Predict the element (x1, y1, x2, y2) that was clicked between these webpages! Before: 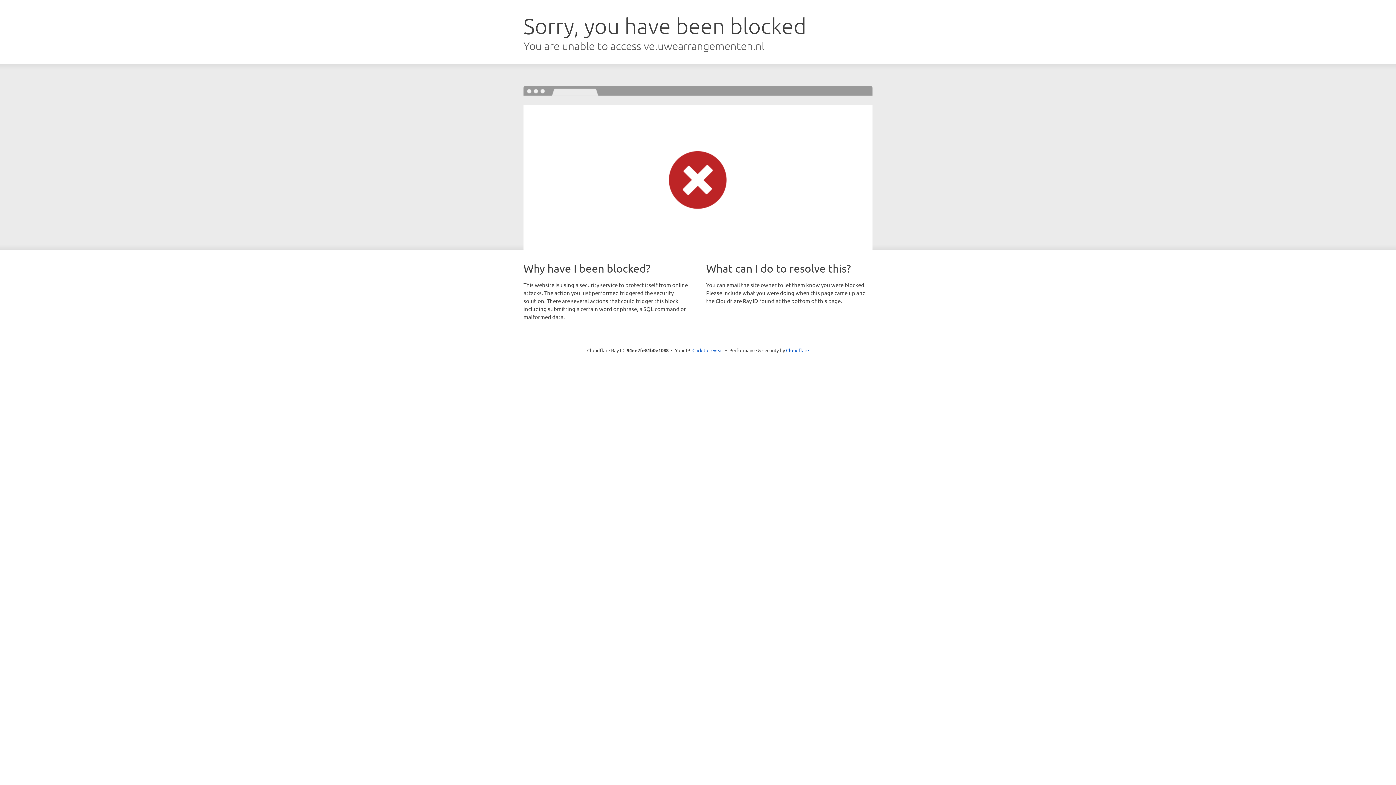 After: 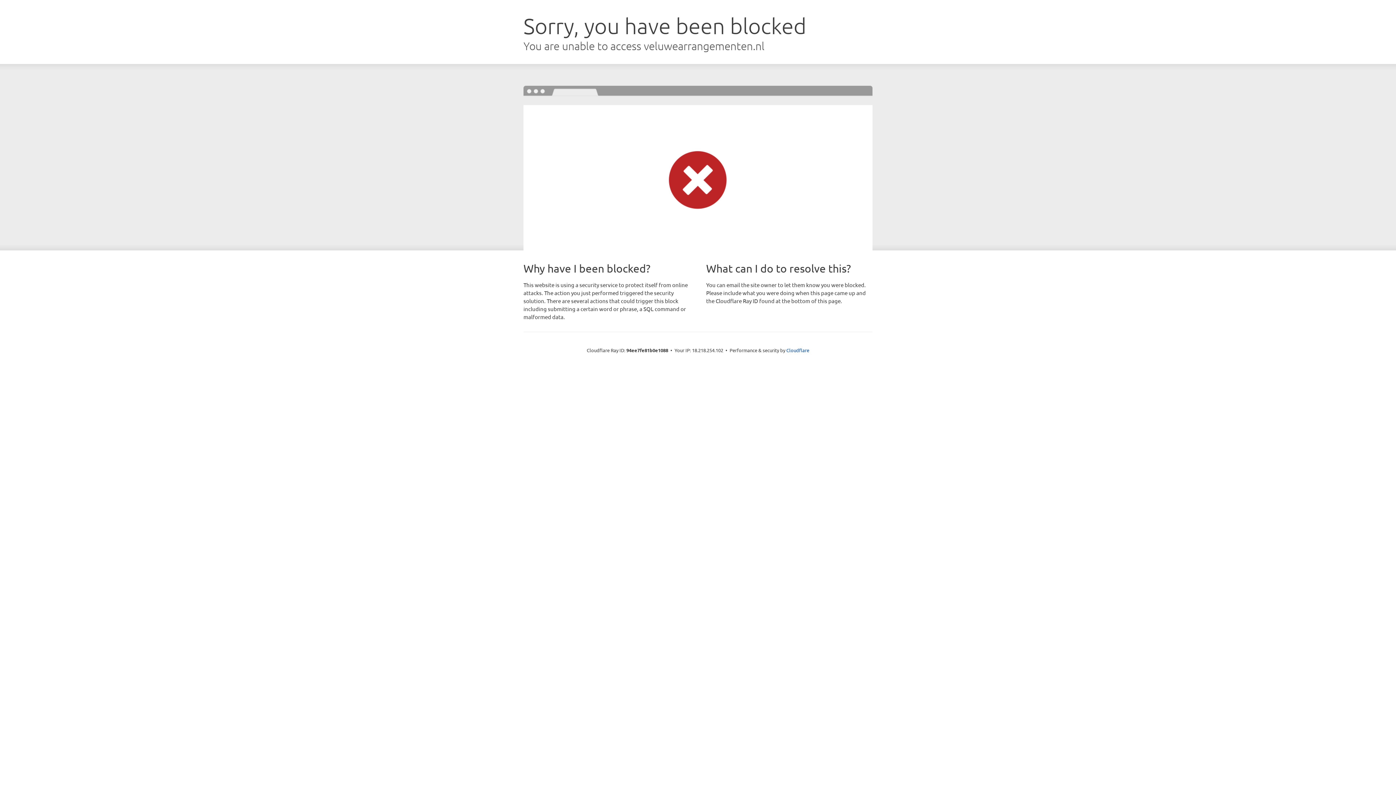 Action: bbox: (692, 346, 723, 353) label: Click to reveal